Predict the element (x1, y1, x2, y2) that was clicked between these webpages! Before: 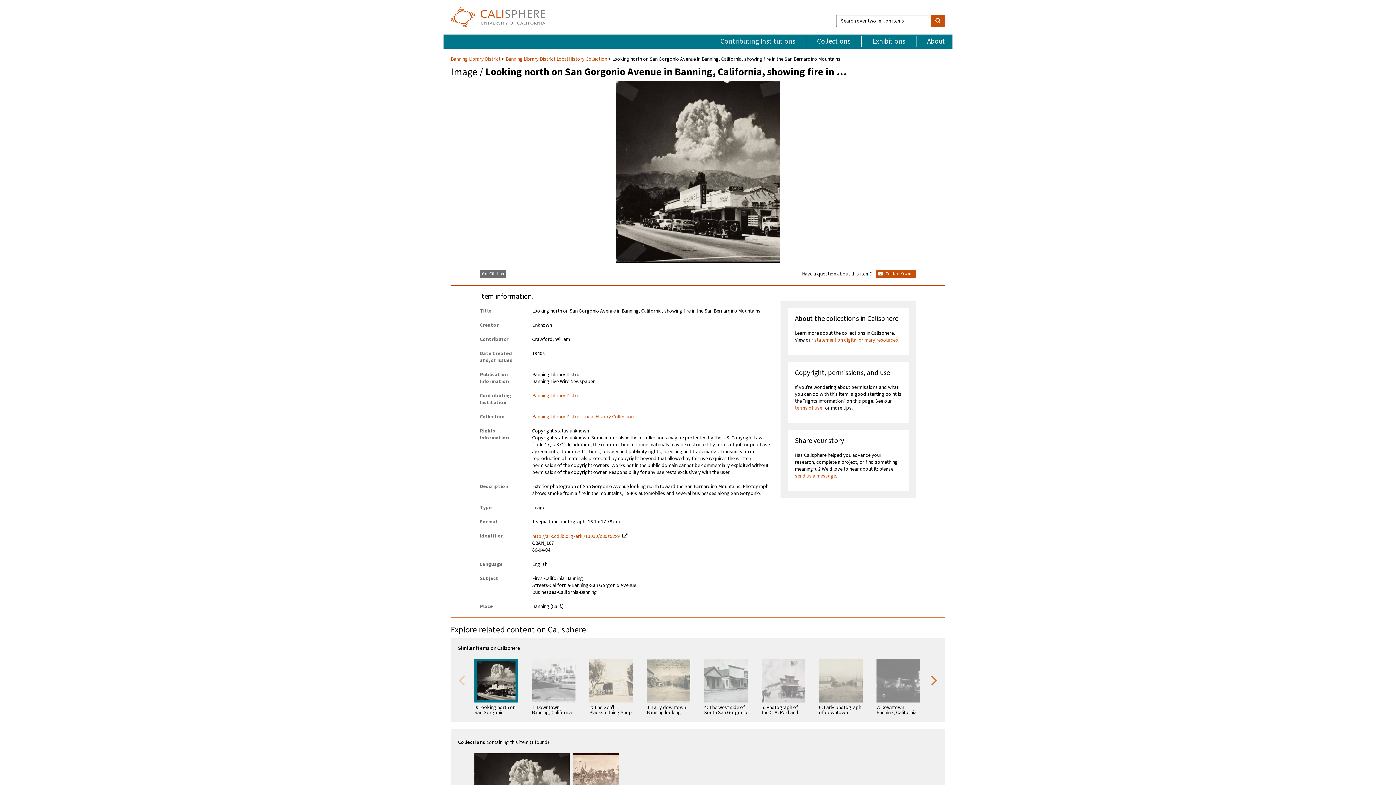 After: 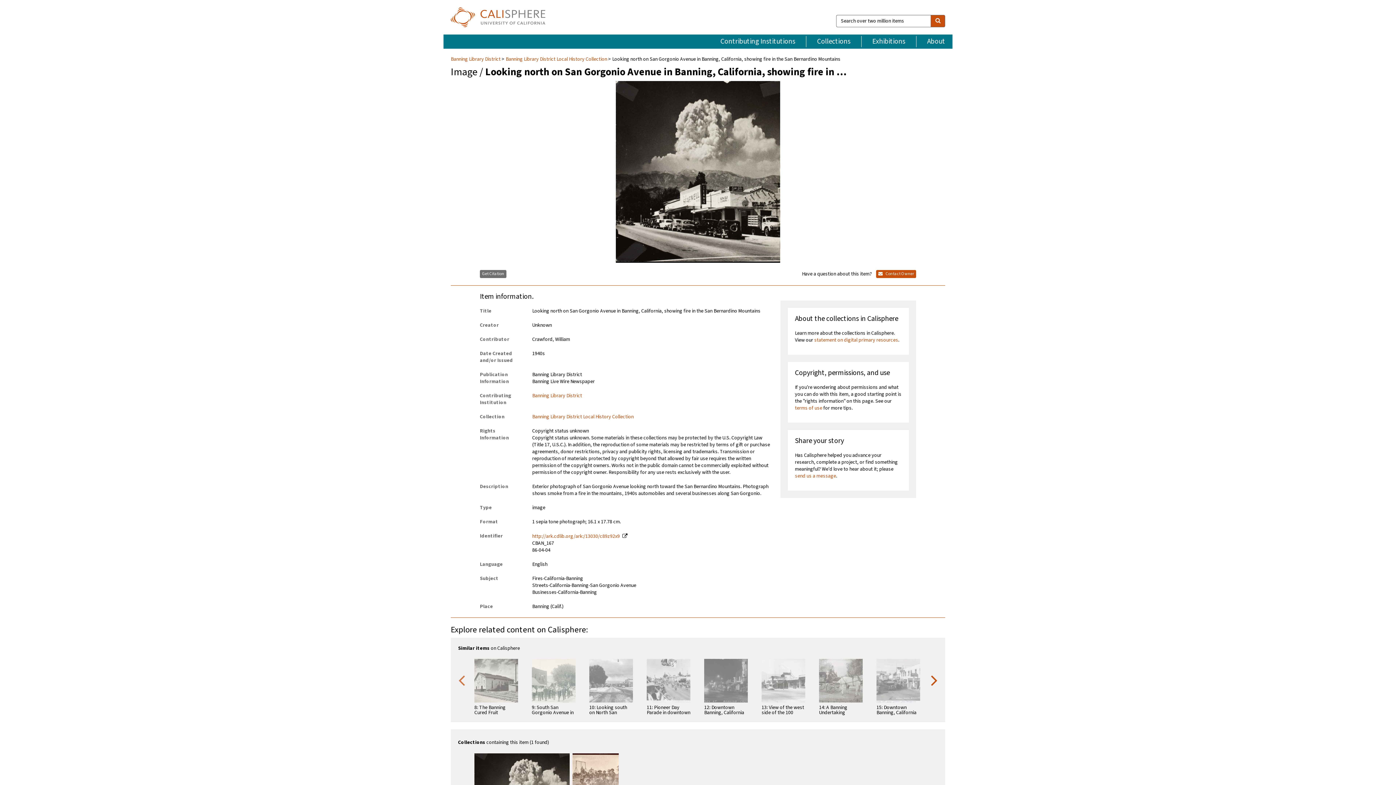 Action: label: Next bbox: (930, 671, 938, 689)